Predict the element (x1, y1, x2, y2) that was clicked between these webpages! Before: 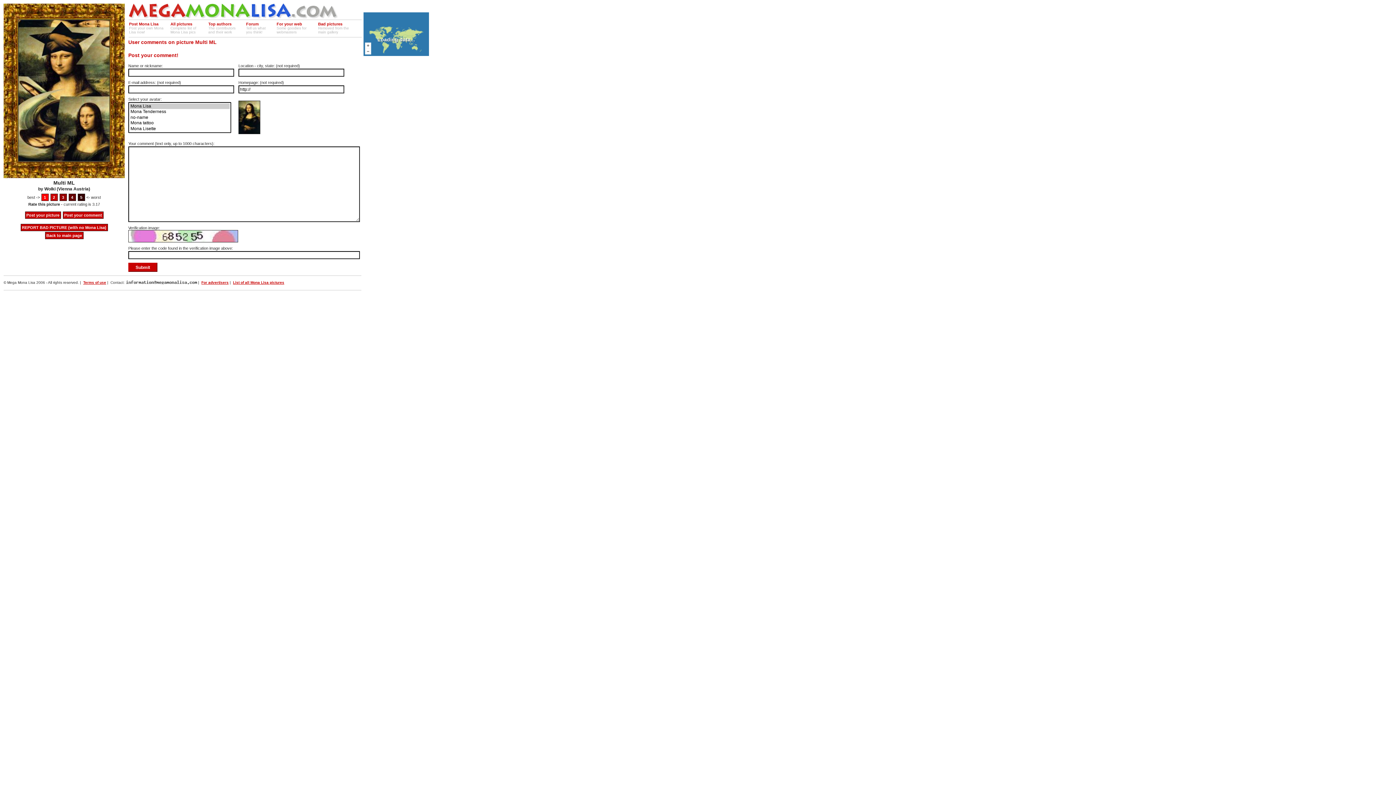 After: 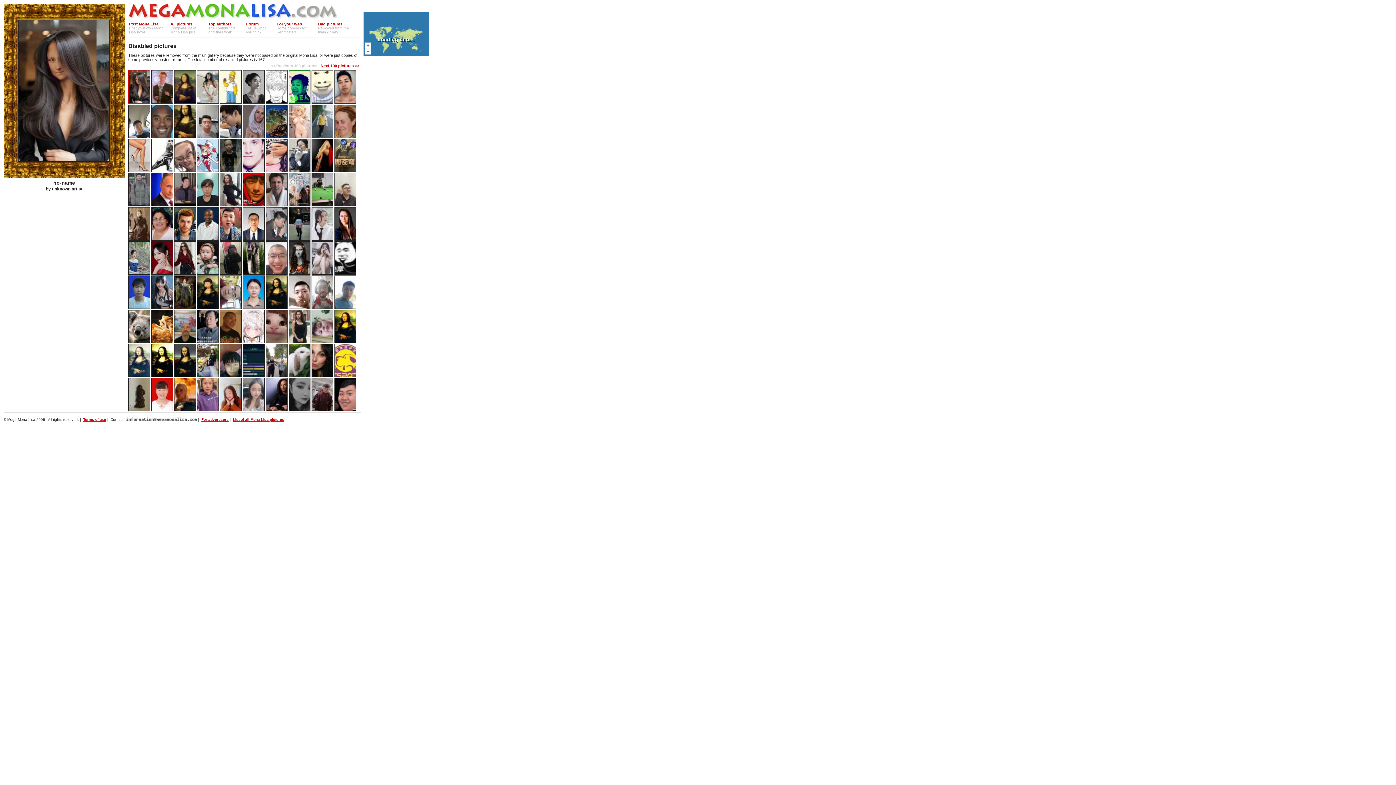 Action: bbox: (318, 21, 342, 26) label: Bad pictures